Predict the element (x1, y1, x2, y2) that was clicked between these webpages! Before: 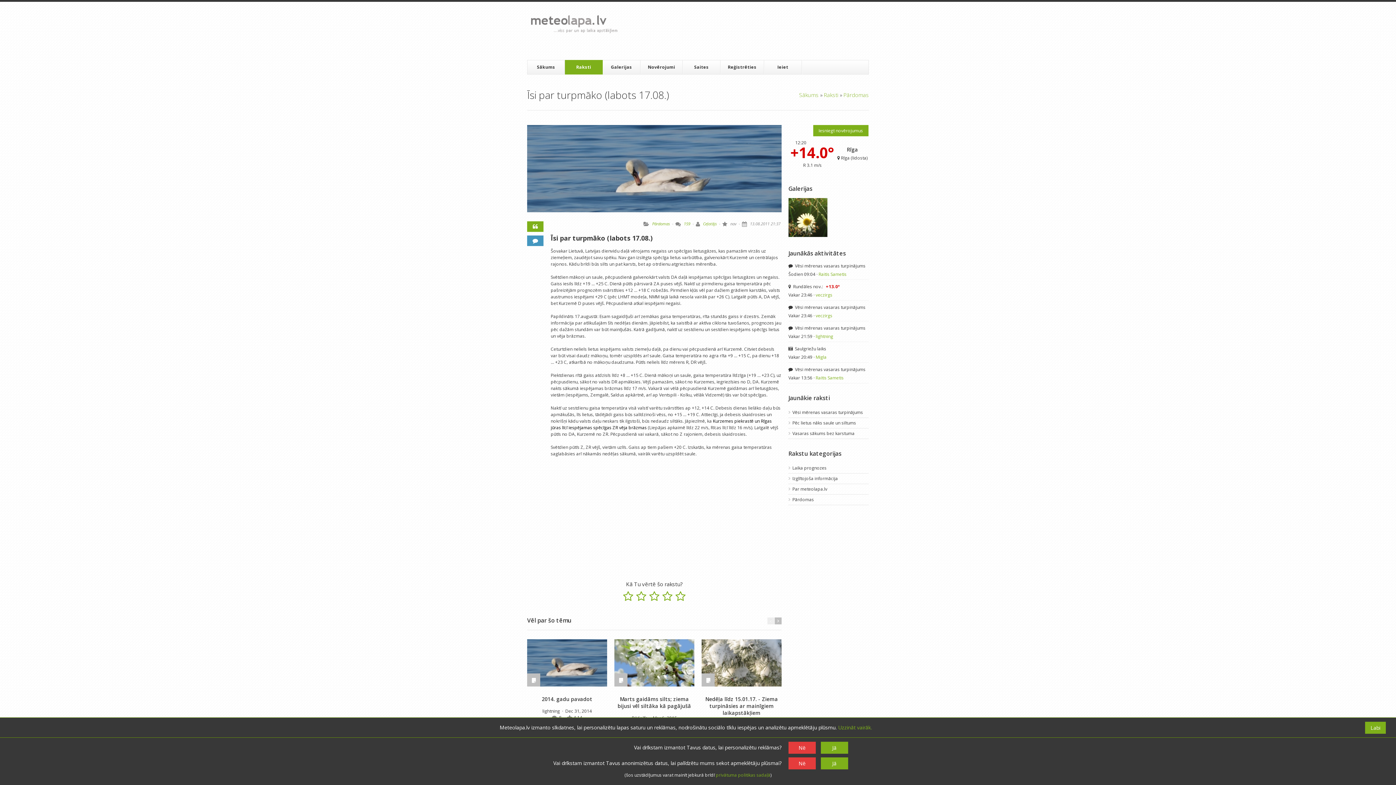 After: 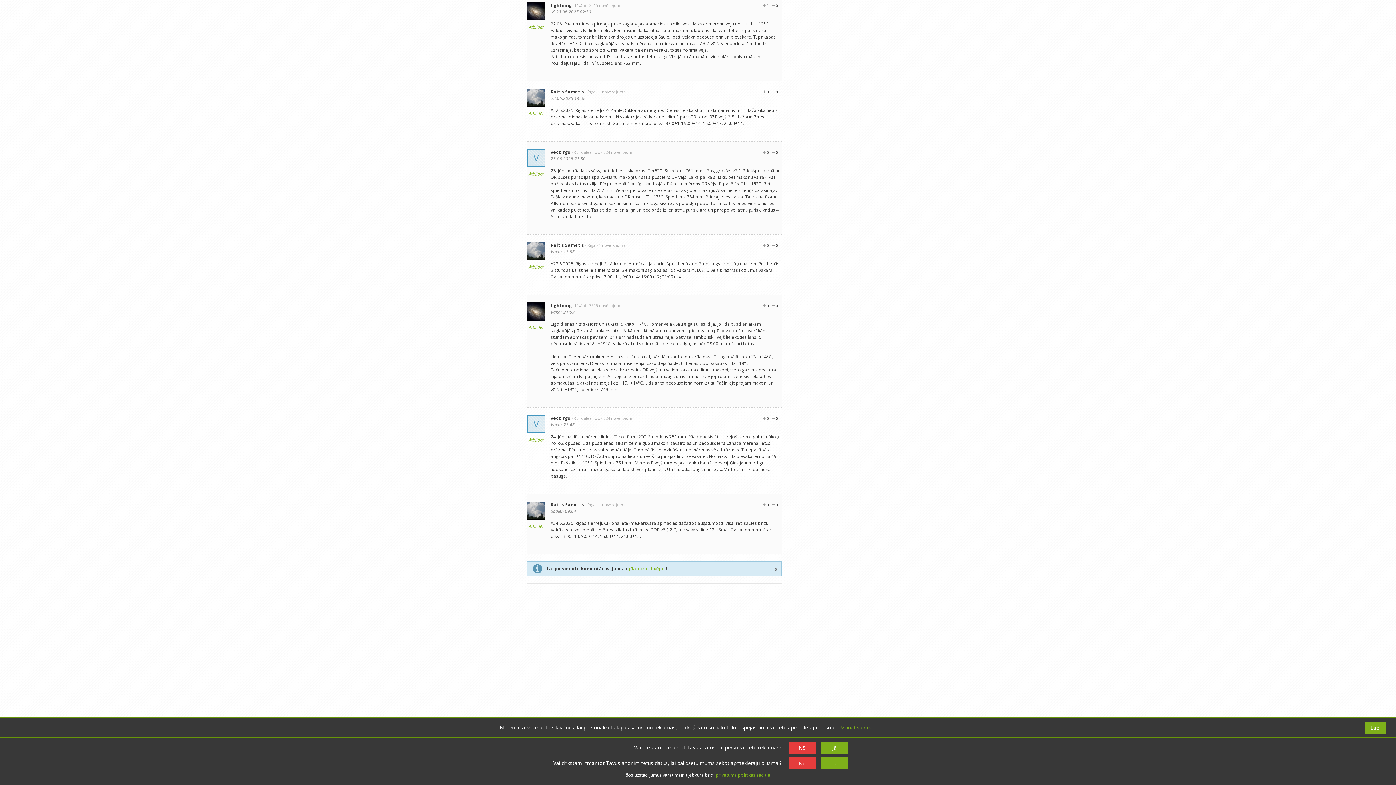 Action: label:  Vēsi mērenas vasaras turpinājums bbox: (788, 304, 869, 310)